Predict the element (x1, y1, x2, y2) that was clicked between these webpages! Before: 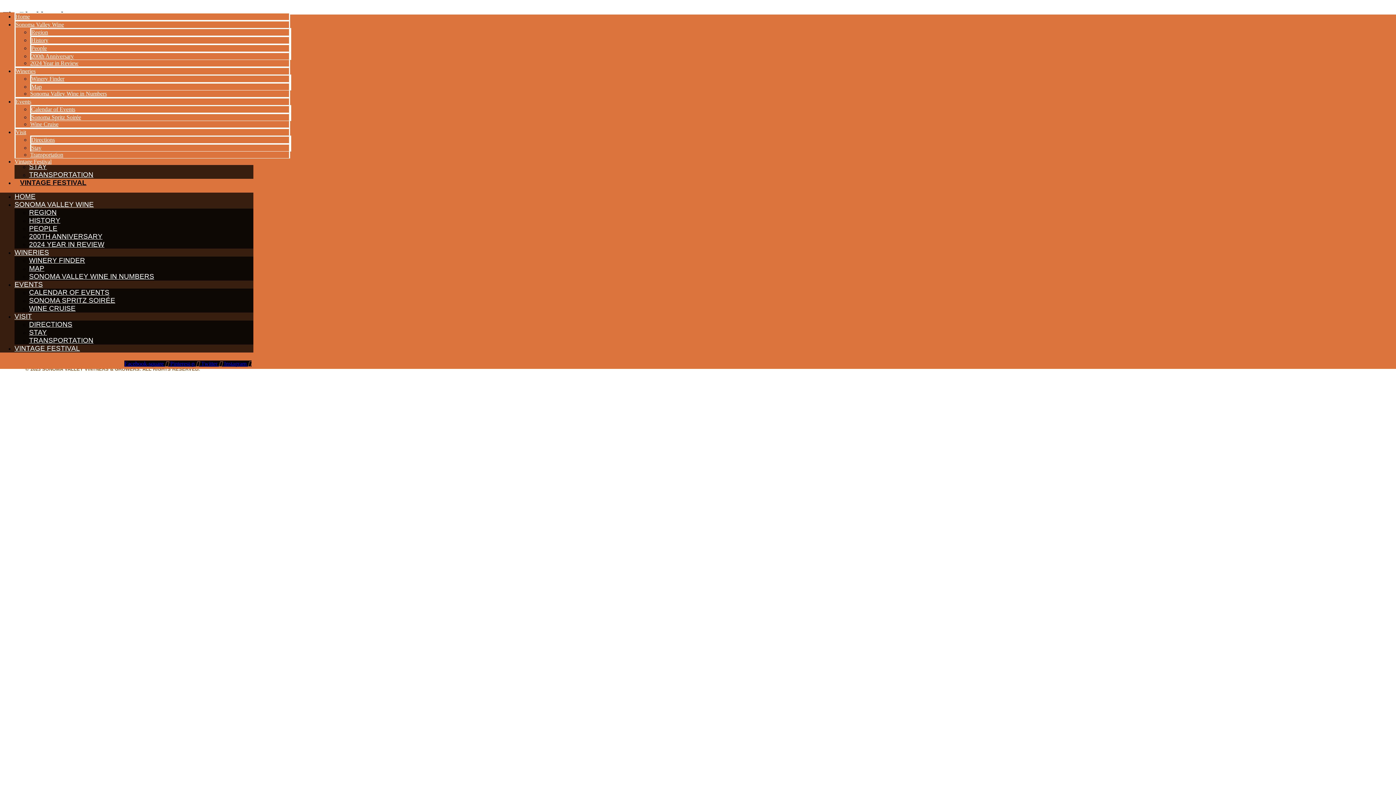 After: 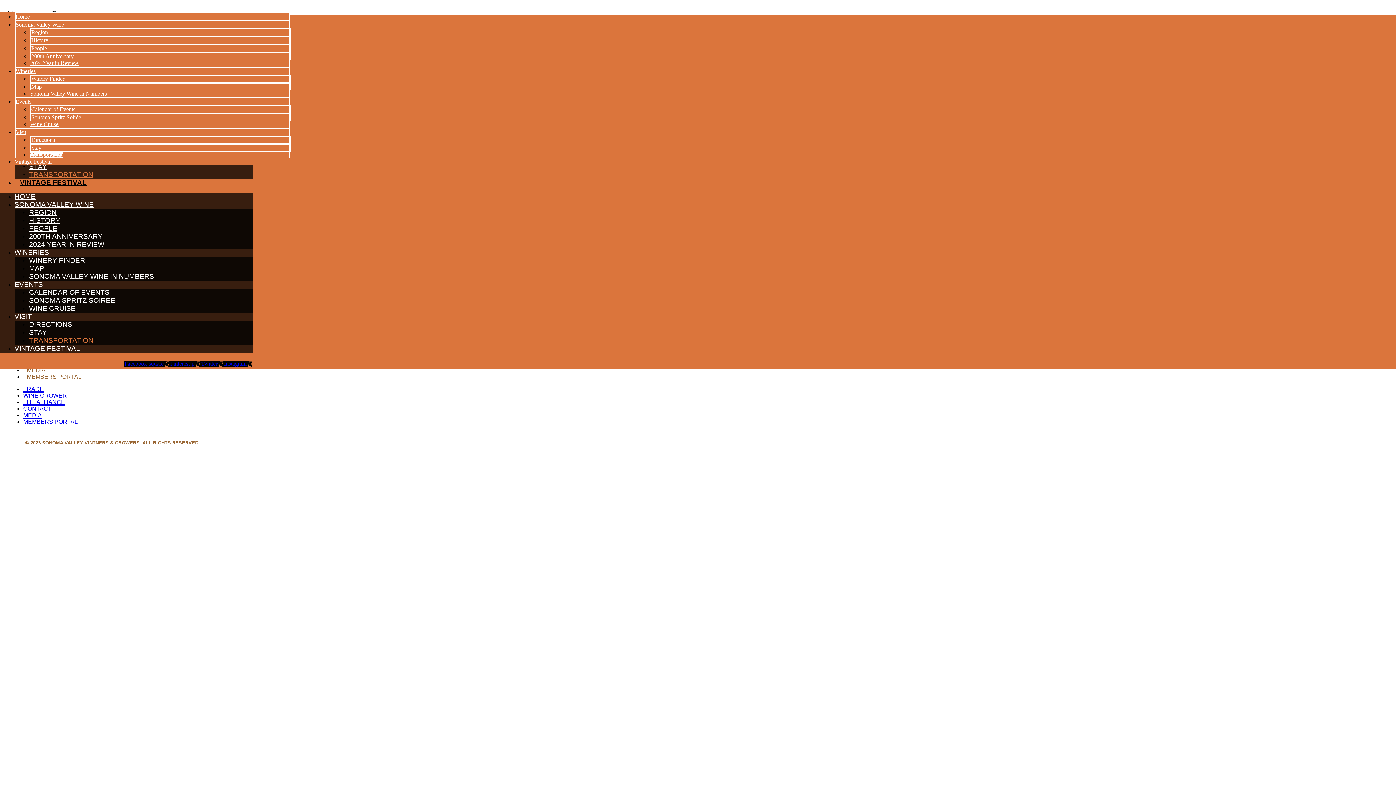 Action: label: TRANSPORTATION bbox: (29, 333, 93, 347)